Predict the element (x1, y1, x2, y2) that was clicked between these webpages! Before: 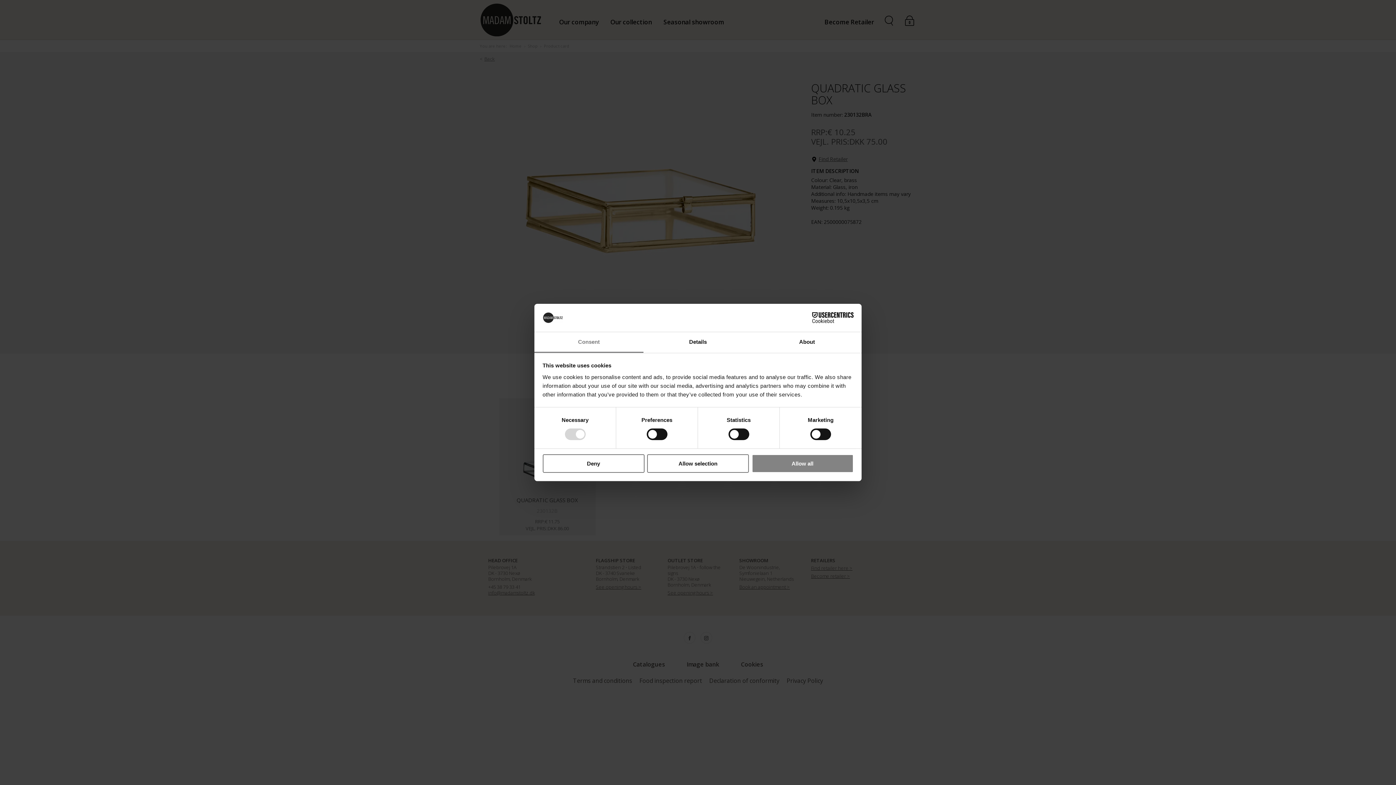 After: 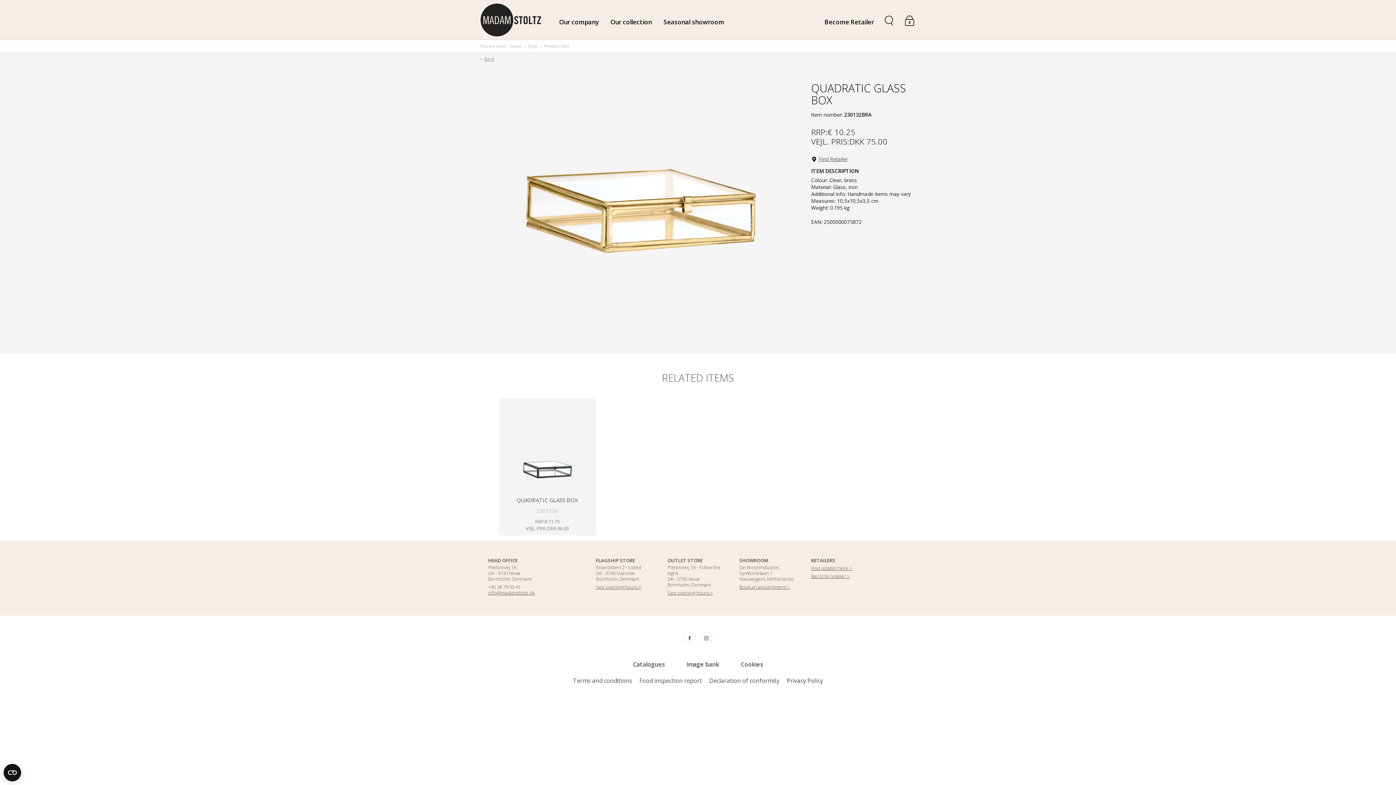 Action: label: Allow selection bbox: (647, 454, 749, 472)